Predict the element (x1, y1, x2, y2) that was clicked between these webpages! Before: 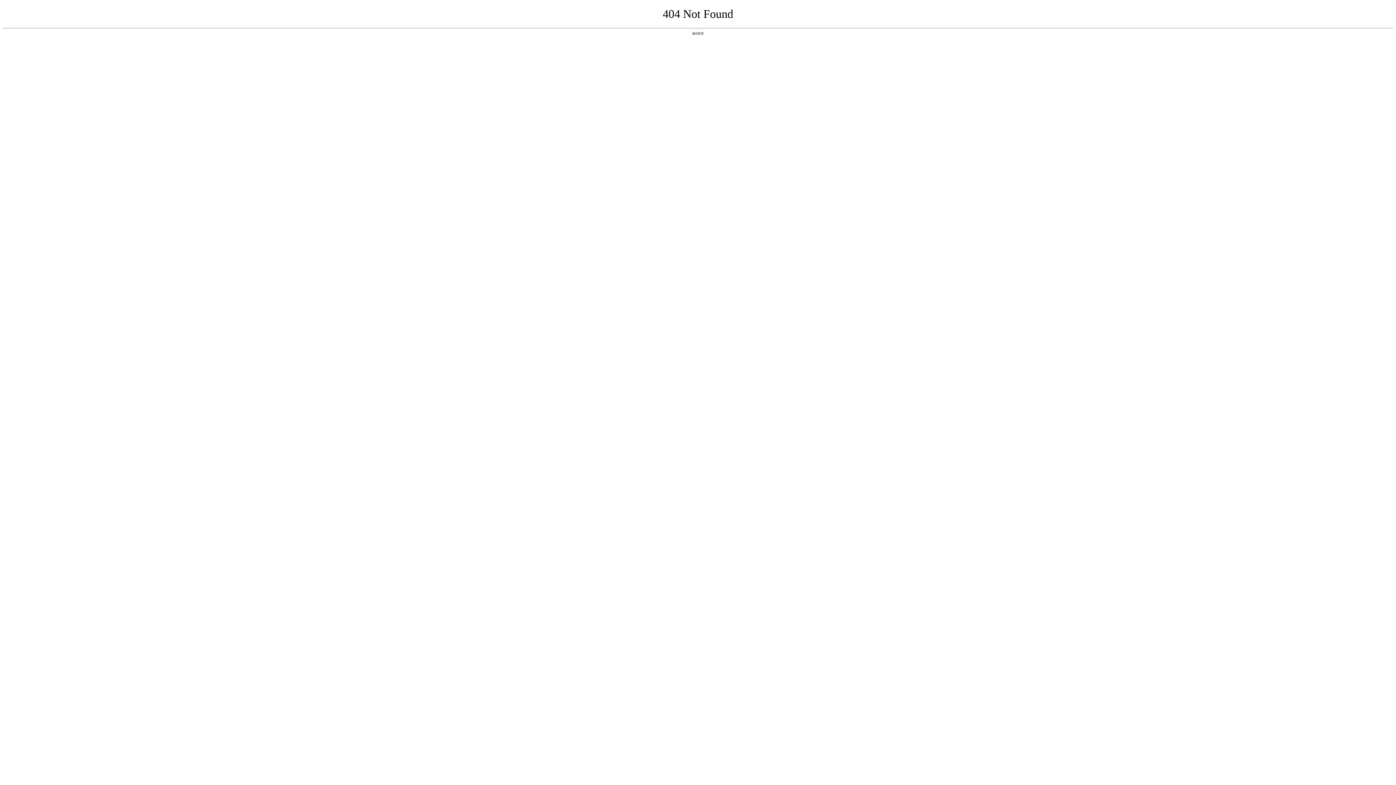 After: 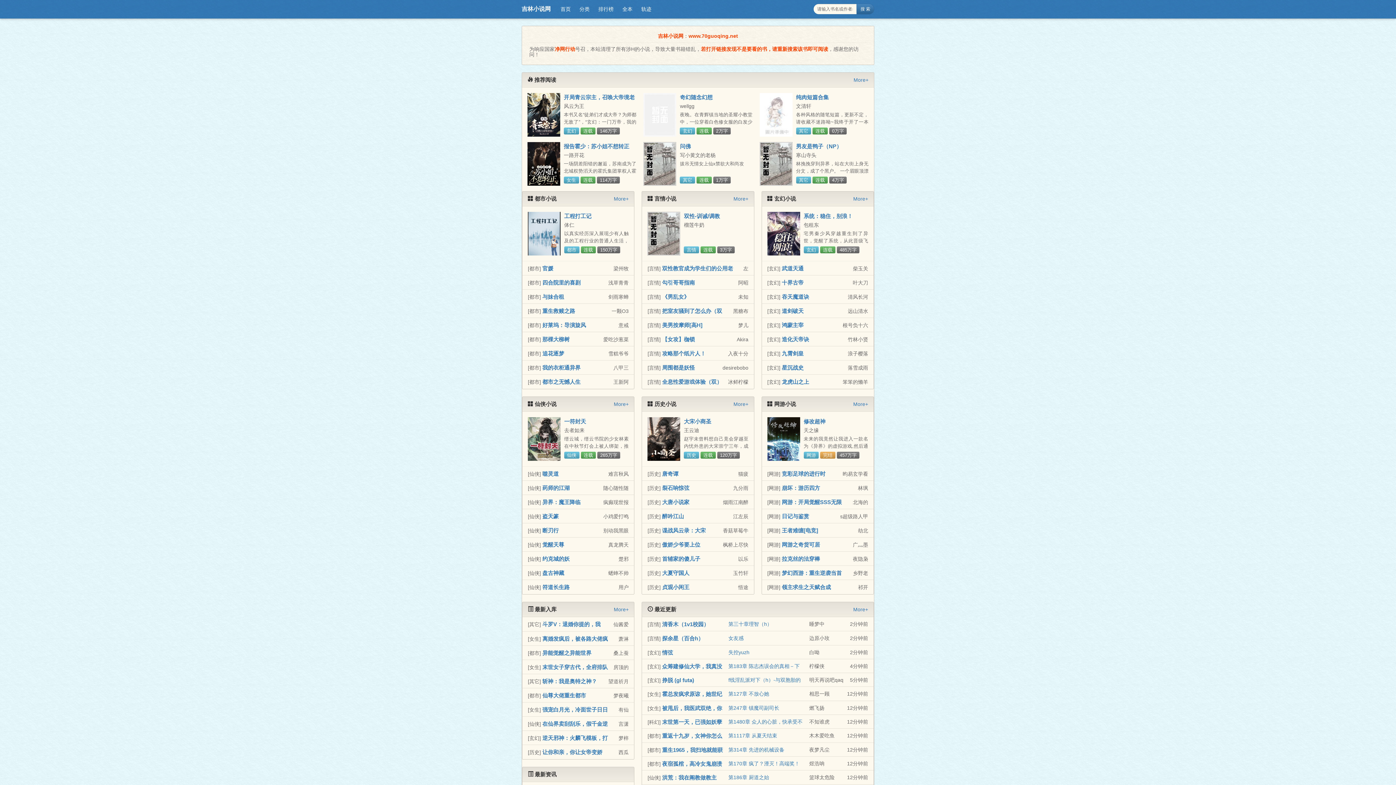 Action: label: 返回首页 bbox: (692, 31, 704, 35)